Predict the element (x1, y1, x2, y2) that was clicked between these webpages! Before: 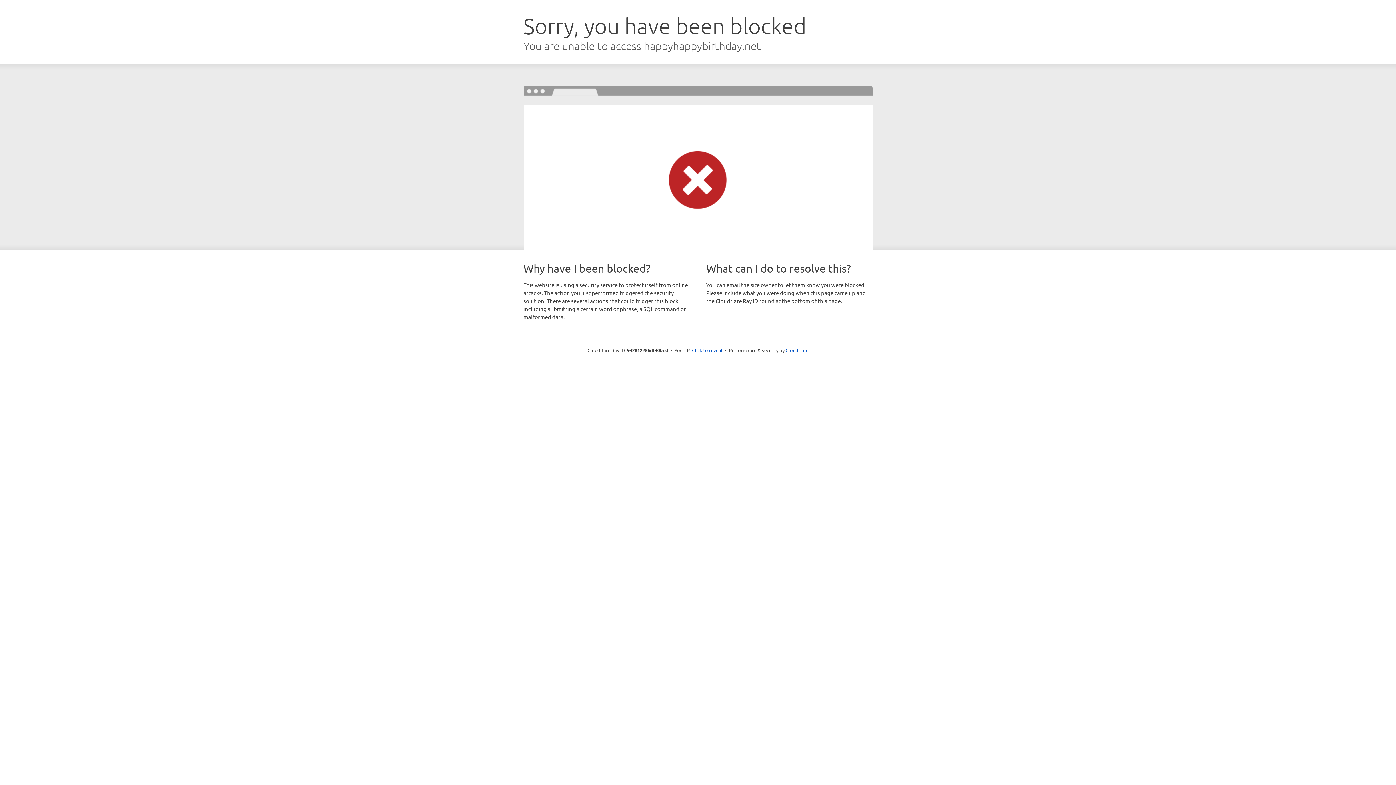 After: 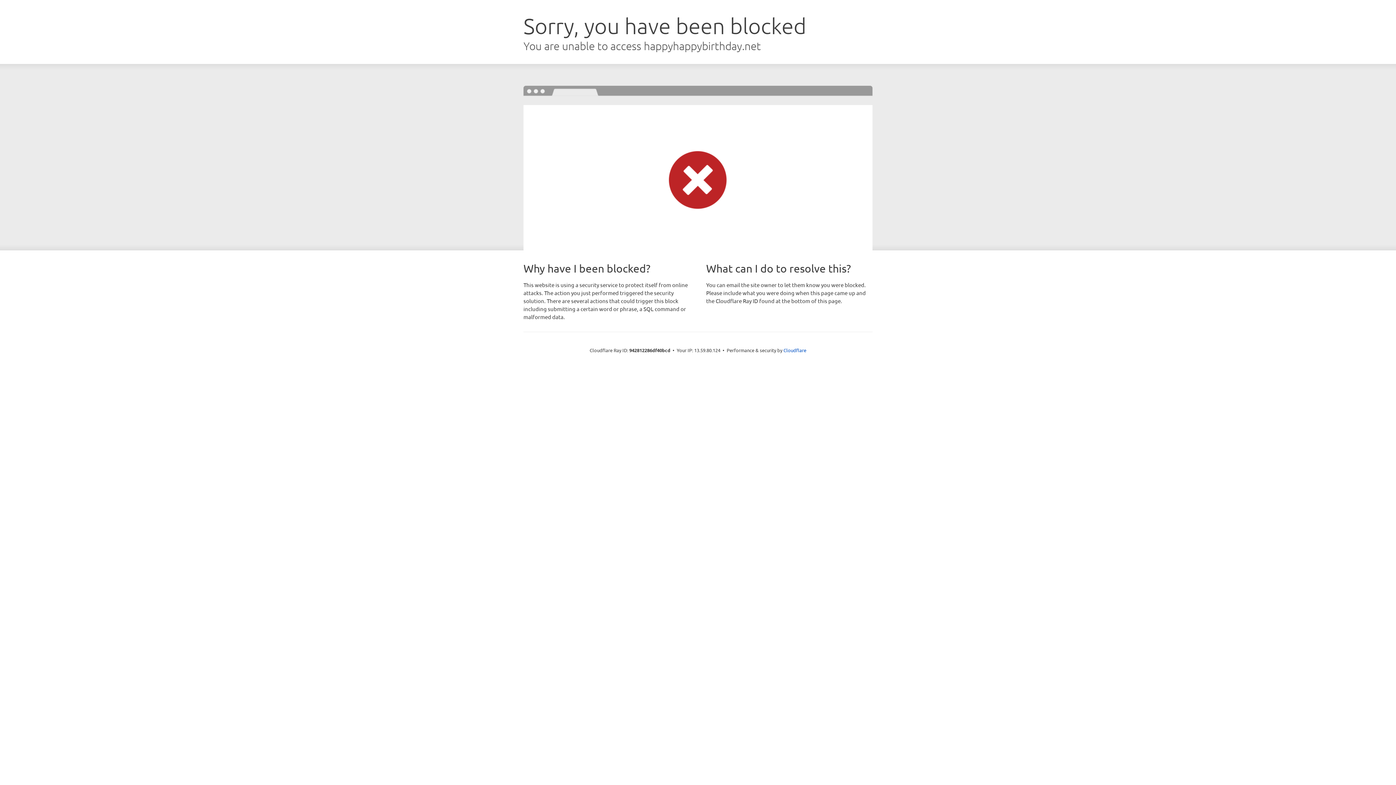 Action: label: Click to reveal bbox: (692, 346, 722, 353)